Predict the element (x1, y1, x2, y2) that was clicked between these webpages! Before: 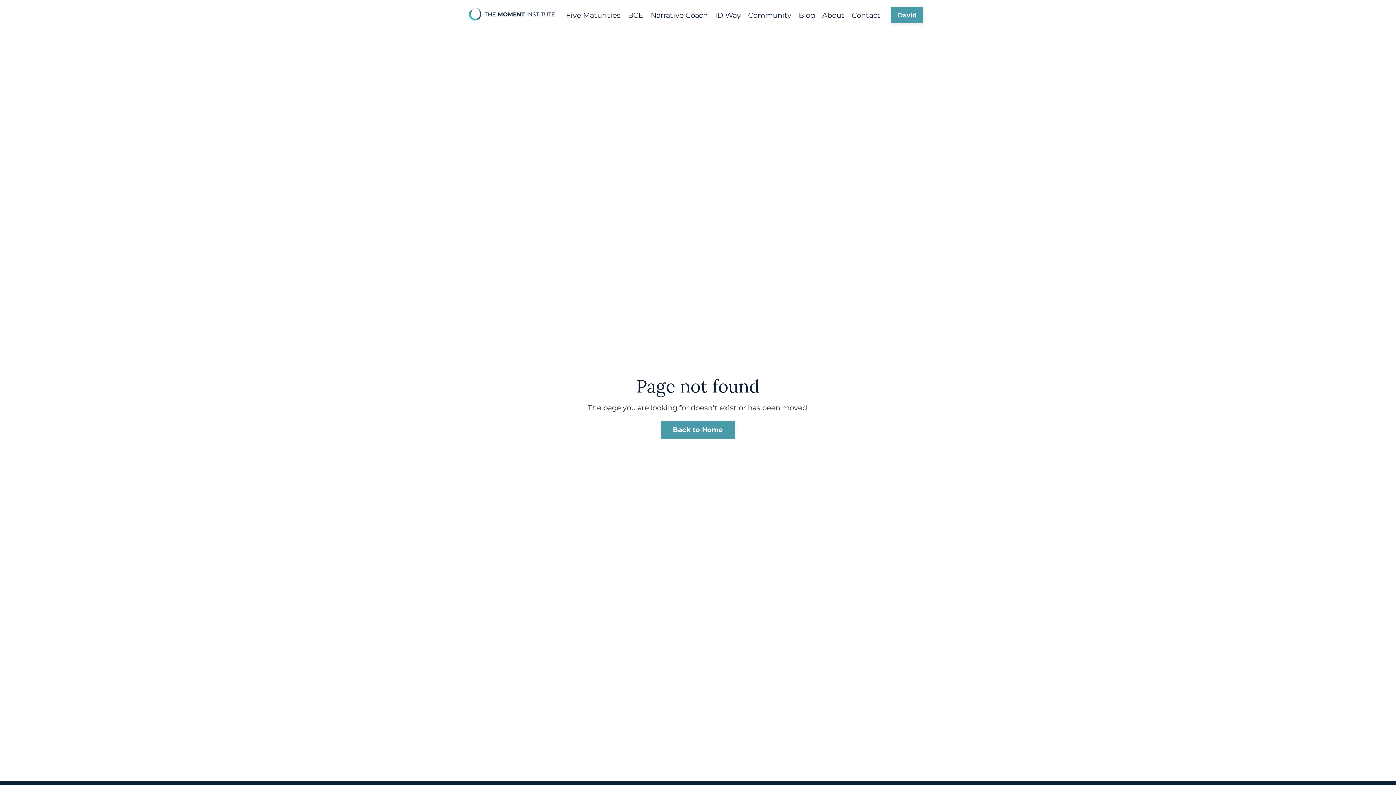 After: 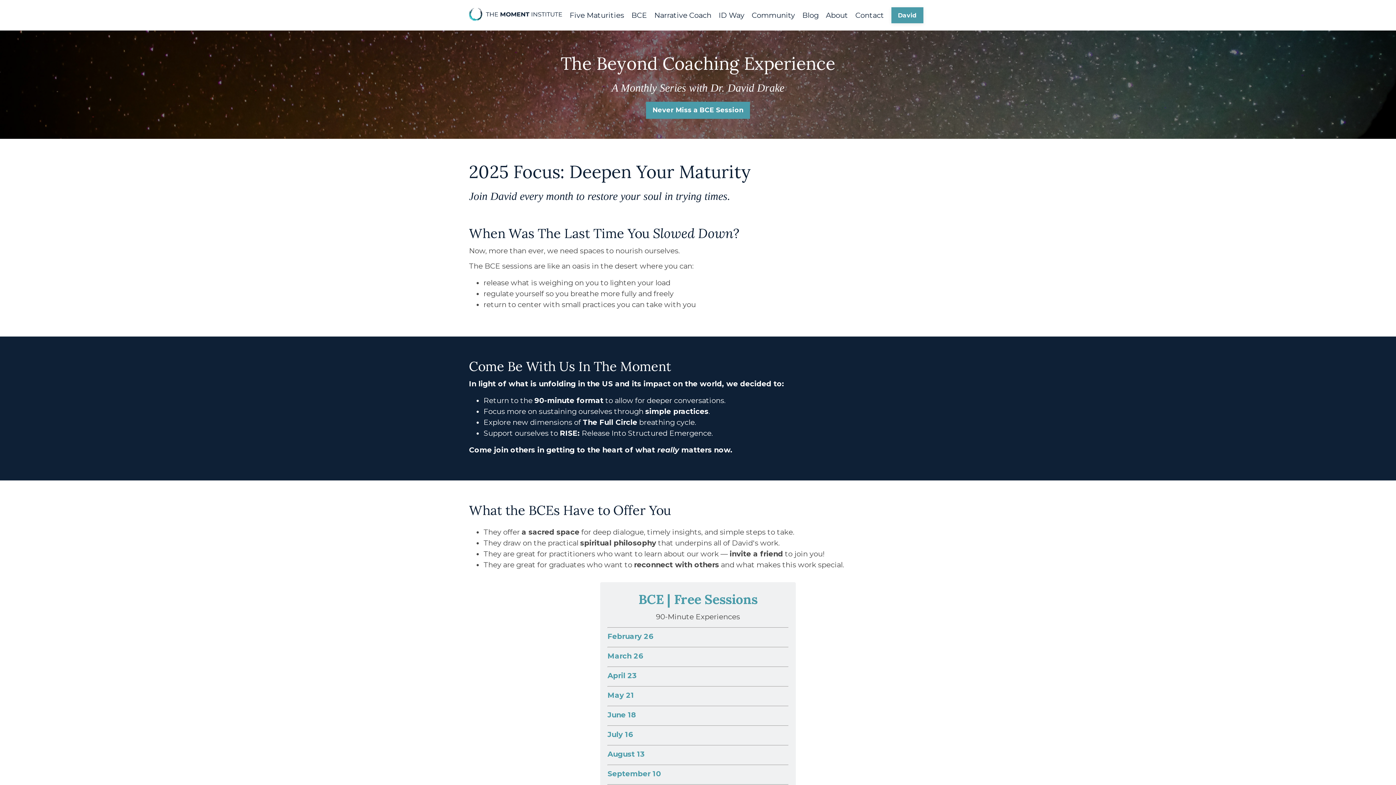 Action: label: BCE bbox: (627, 10, 643, 20)